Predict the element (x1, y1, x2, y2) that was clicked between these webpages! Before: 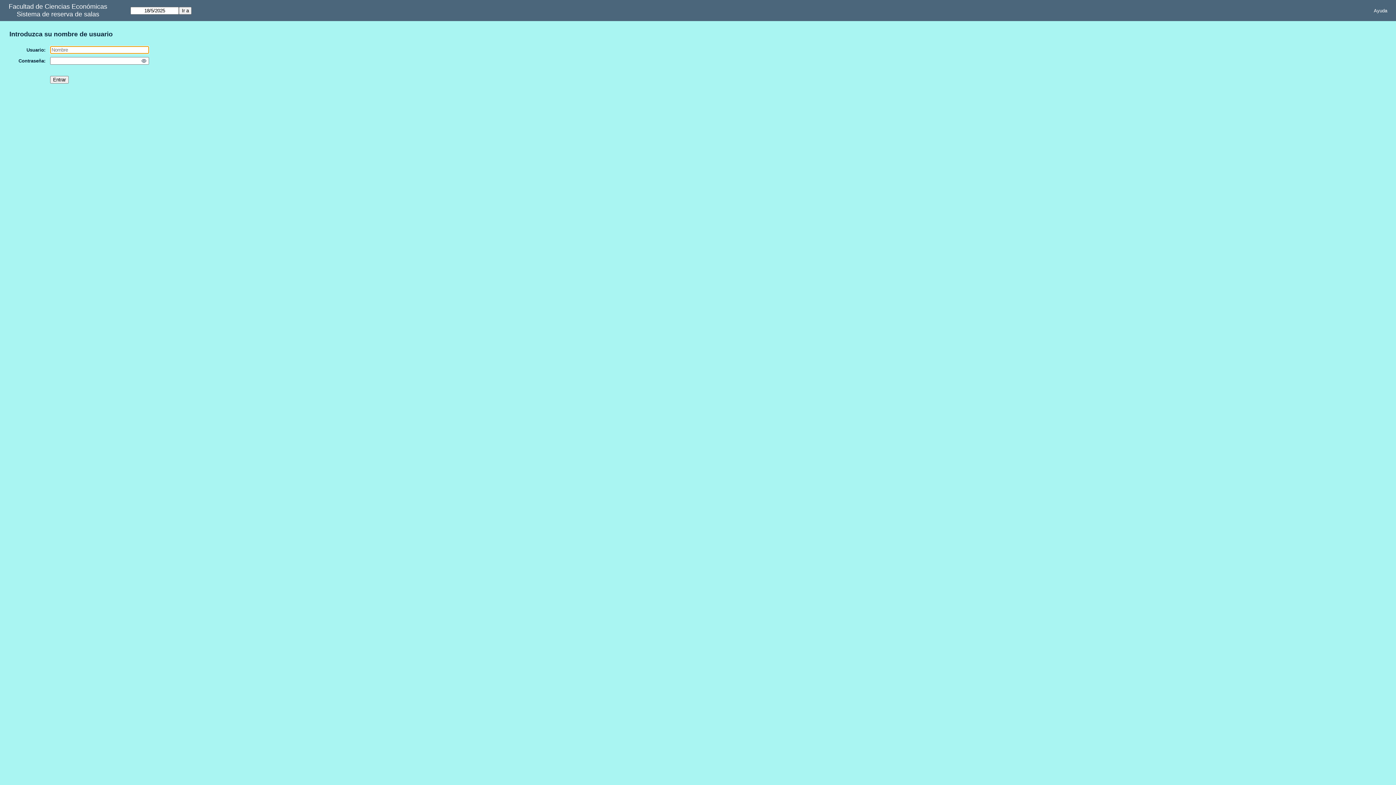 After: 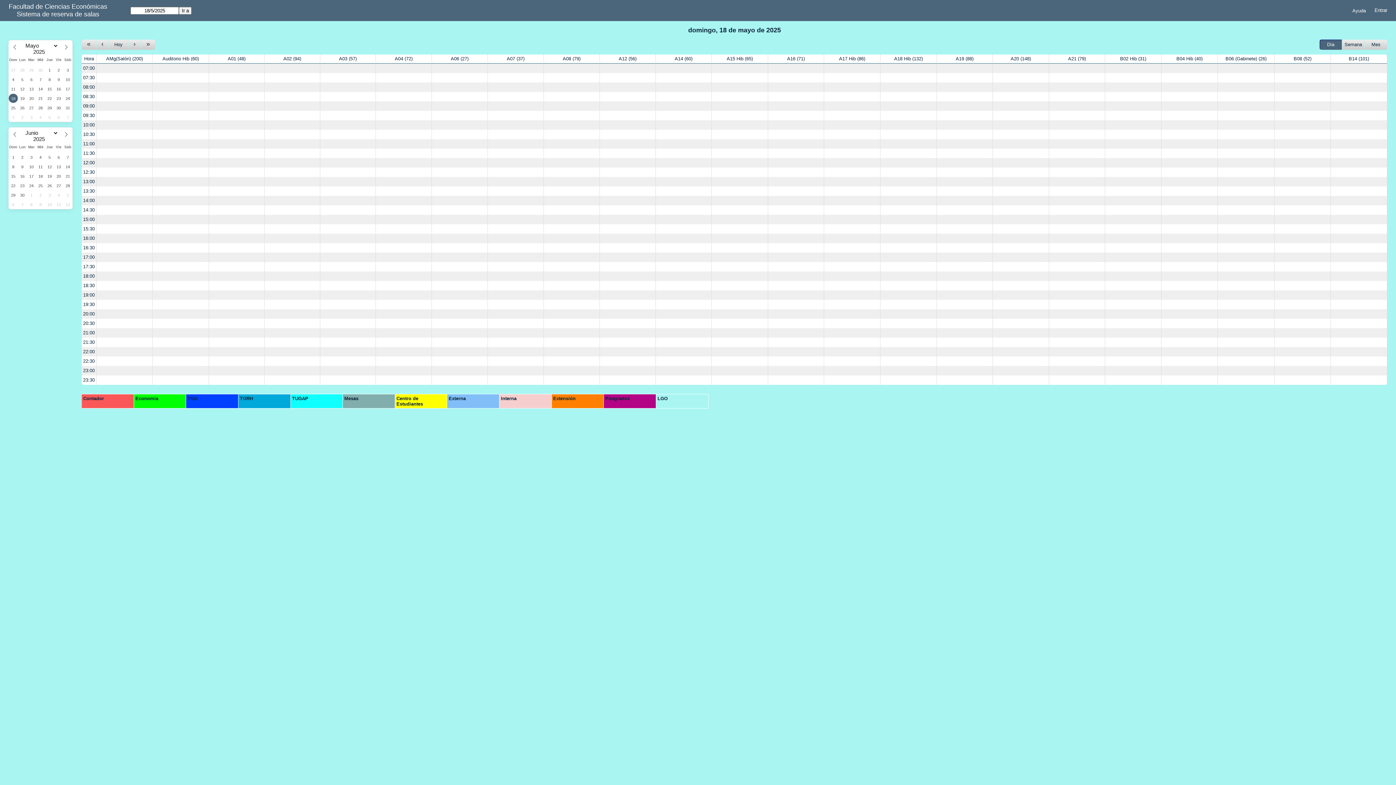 Action: label: Sistema de reserva de salas bbox: (16, 10, 99, 18)